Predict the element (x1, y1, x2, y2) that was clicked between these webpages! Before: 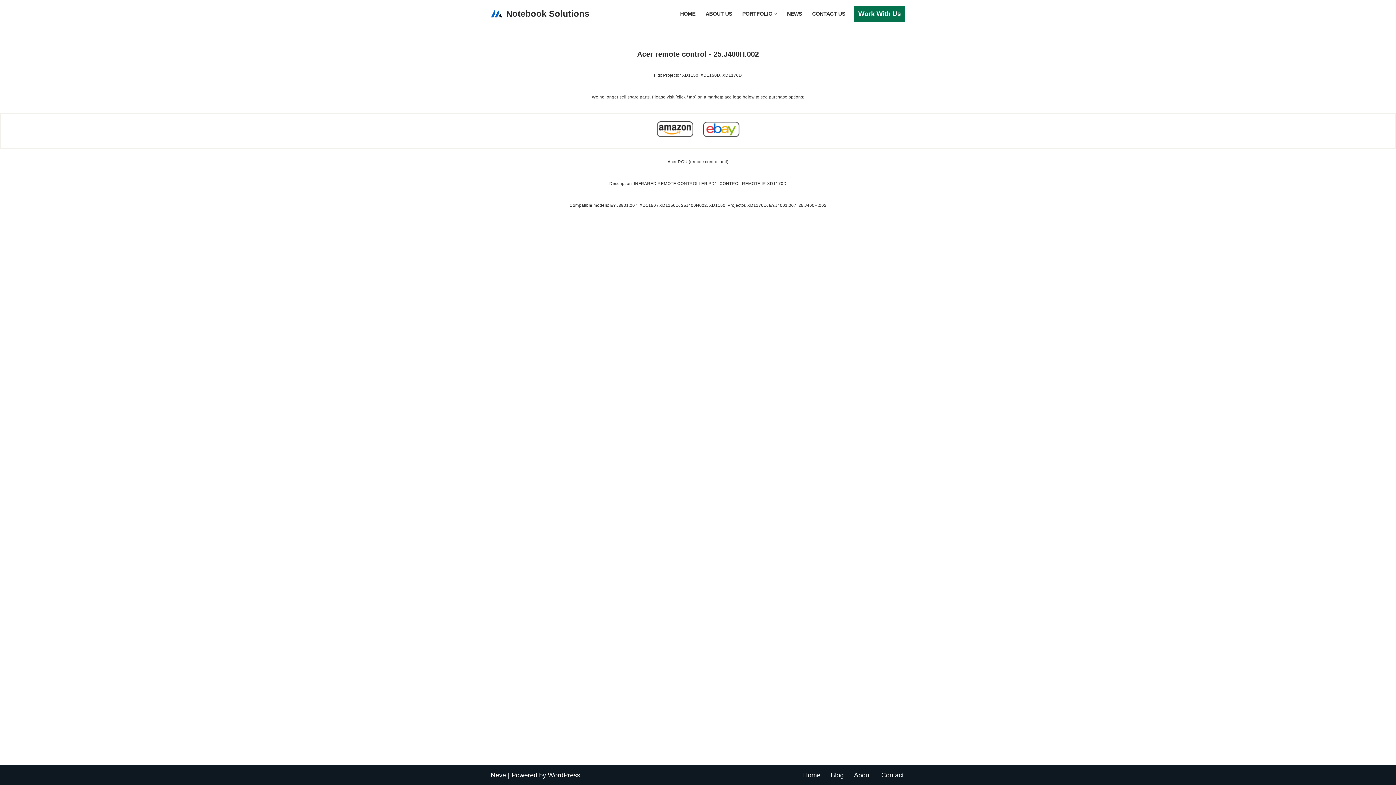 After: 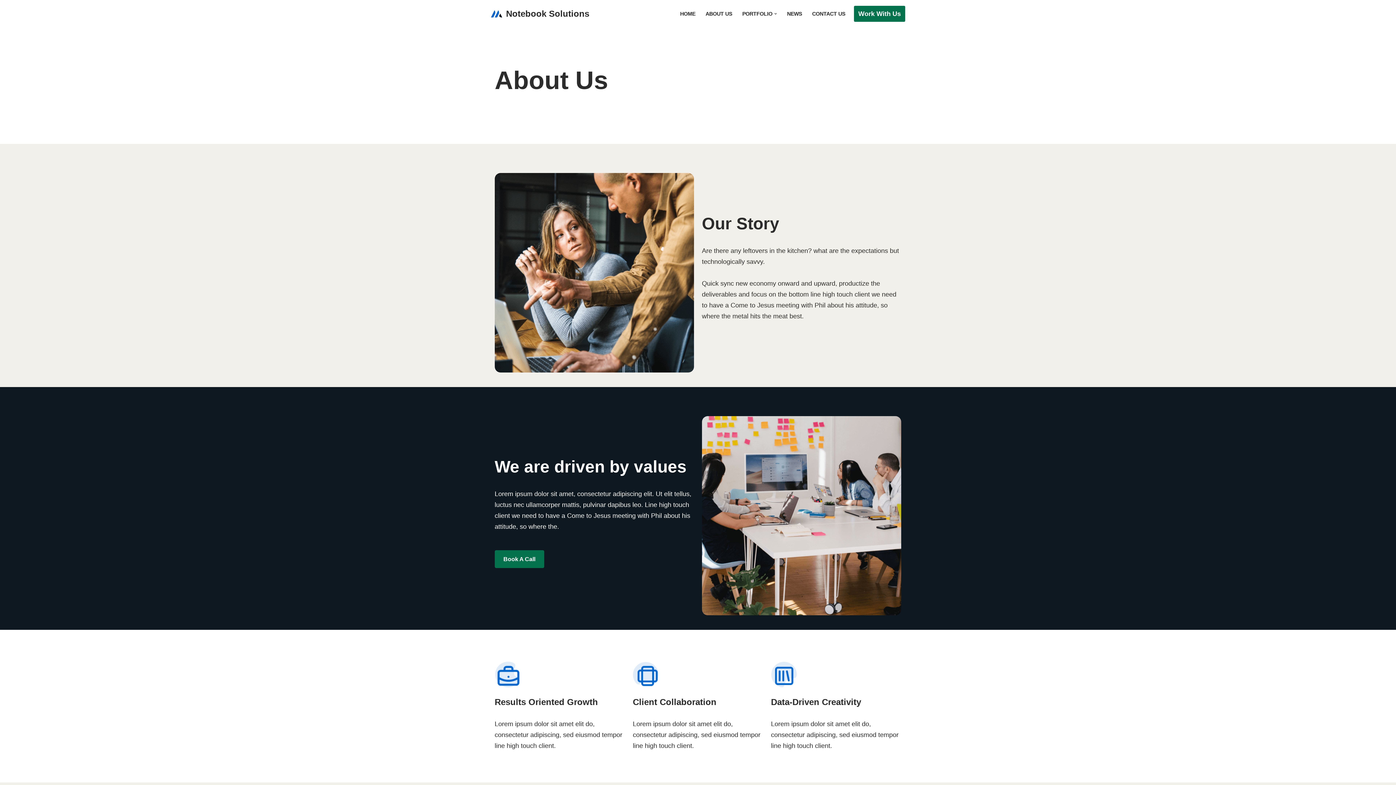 Action: label: ABOUT US bbox: (705, 9, 732, 18)